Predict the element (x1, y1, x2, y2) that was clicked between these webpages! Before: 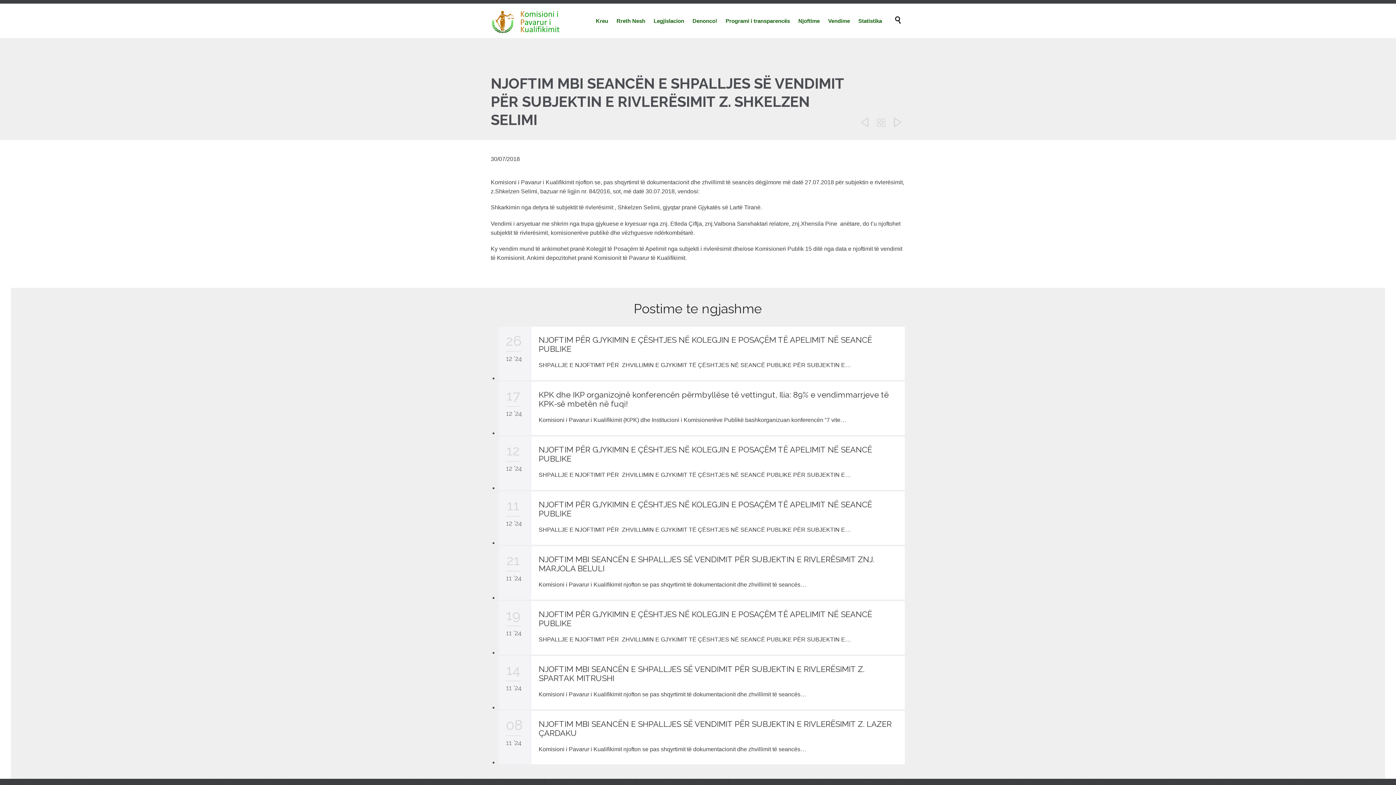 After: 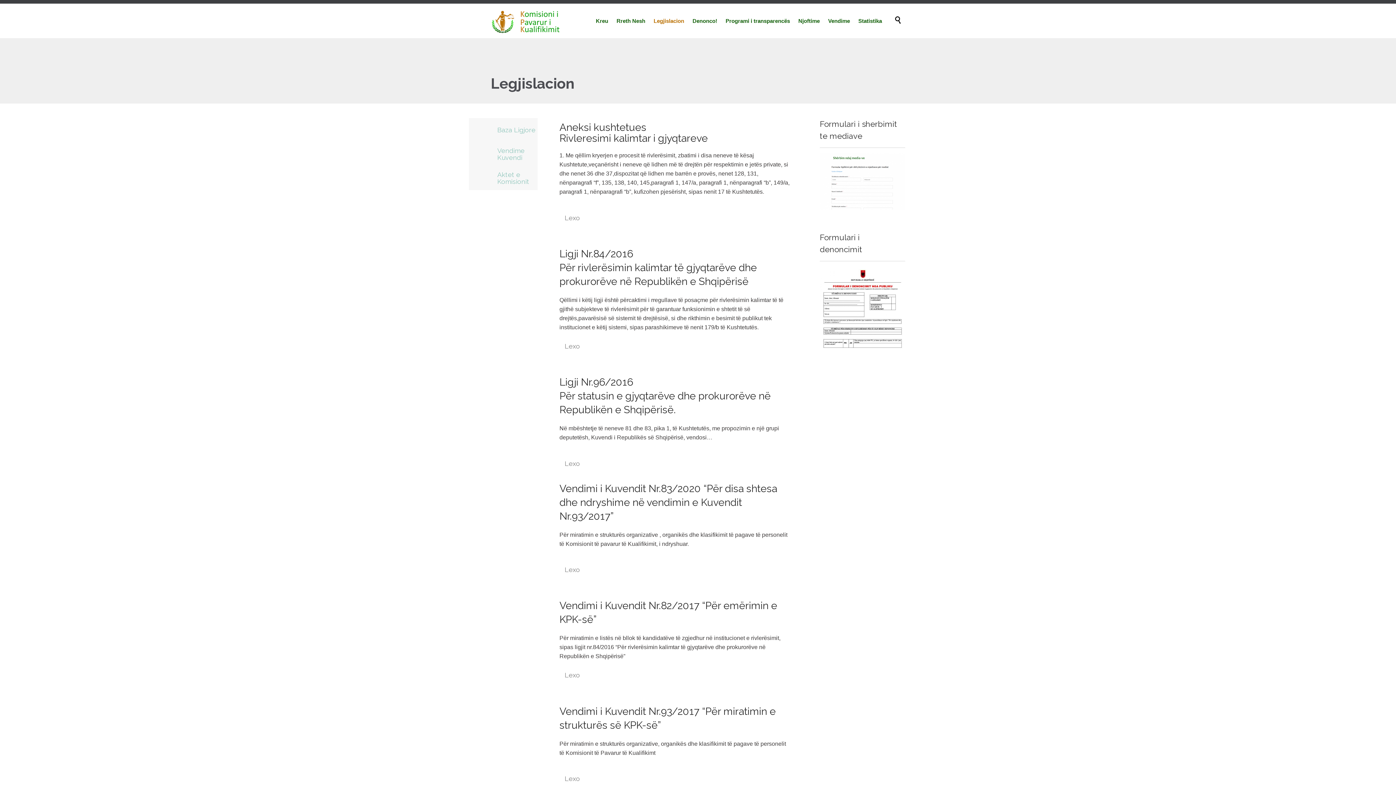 Action: label: Legjislacion bbox: (650, 16, 687, 26)